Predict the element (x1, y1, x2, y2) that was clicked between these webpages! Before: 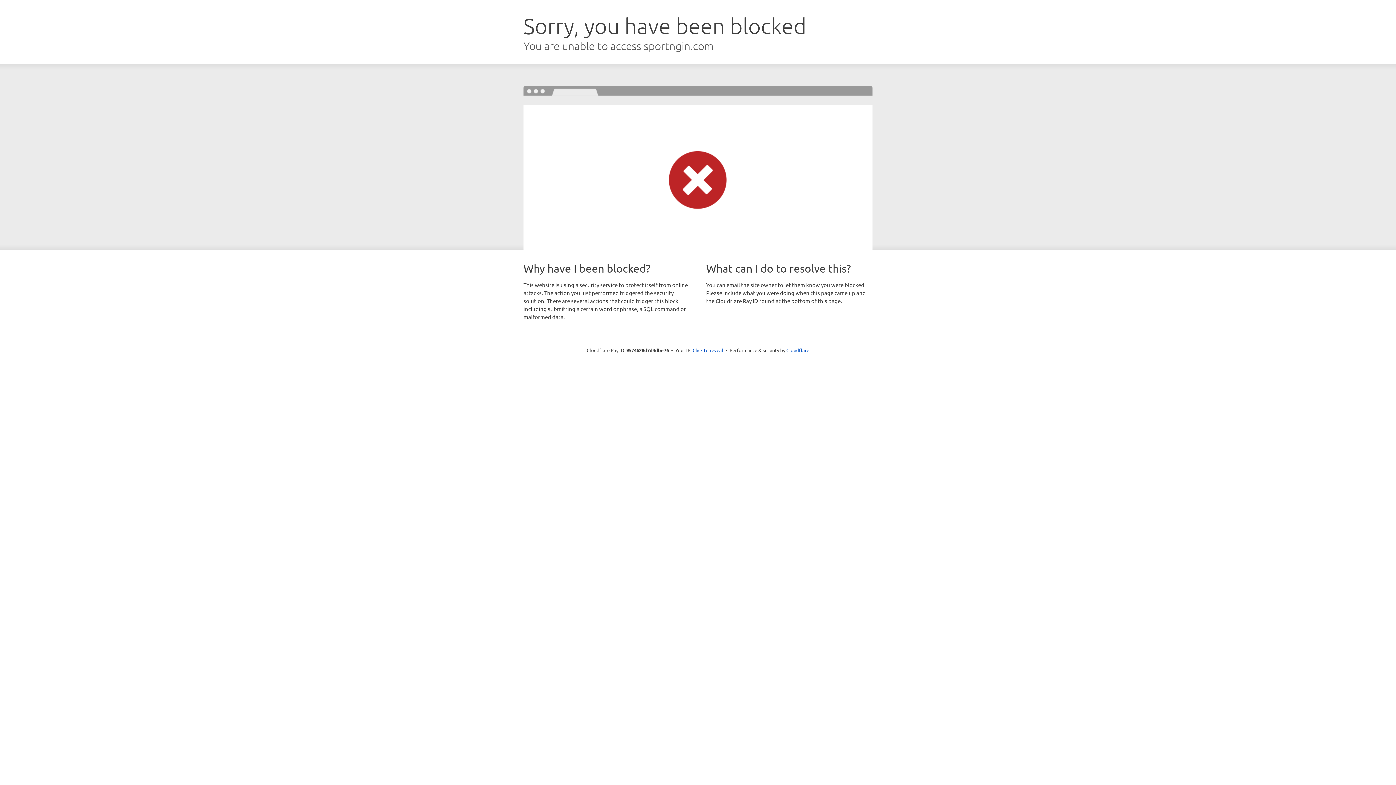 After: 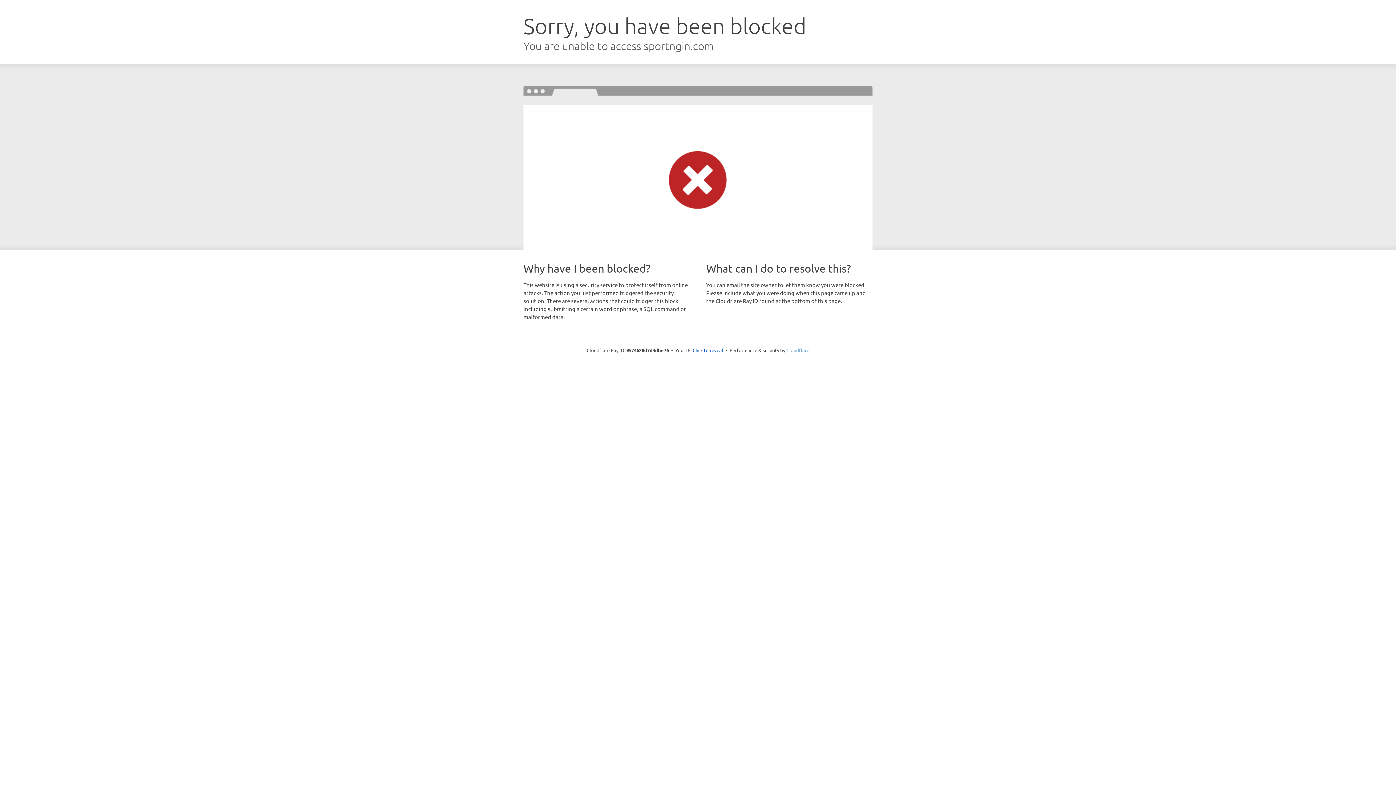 Action: label: Cloudflare bbox: (786, 347, 809, 353)